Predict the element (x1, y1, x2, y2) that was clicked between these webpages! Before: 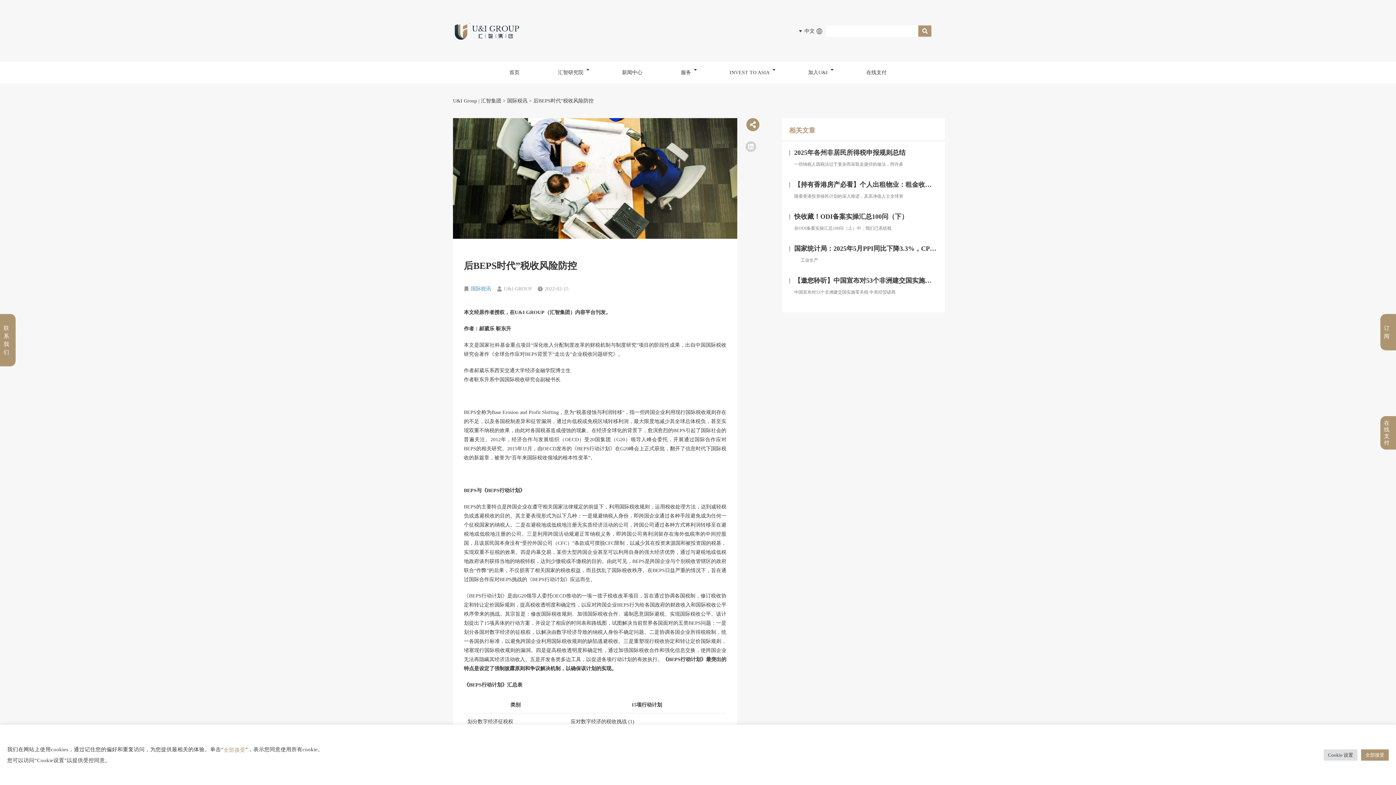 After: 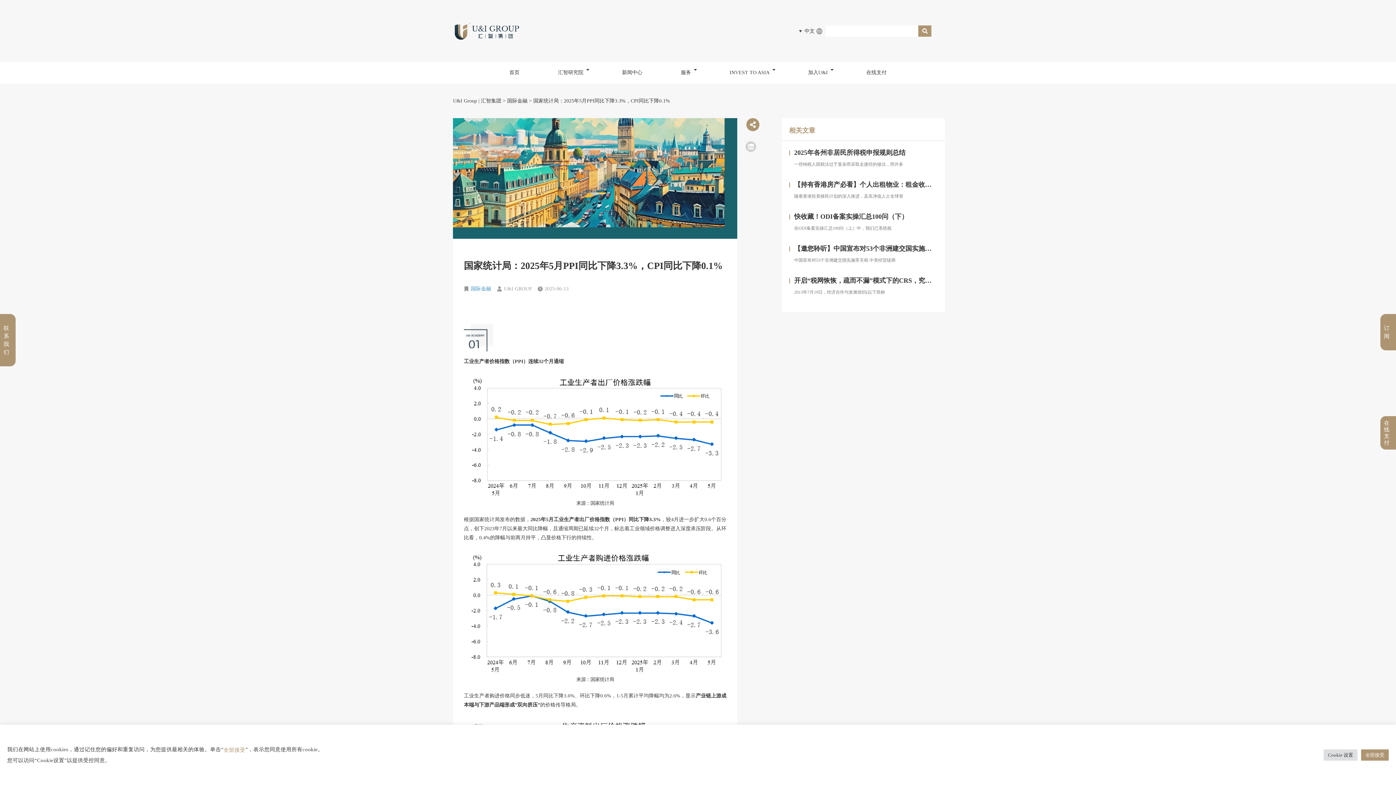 Action: bbox: (794, 245, 973, 252) label: 国家统计局：2025年5月PPI同比下降3.3%，CPI同比下降0.1%